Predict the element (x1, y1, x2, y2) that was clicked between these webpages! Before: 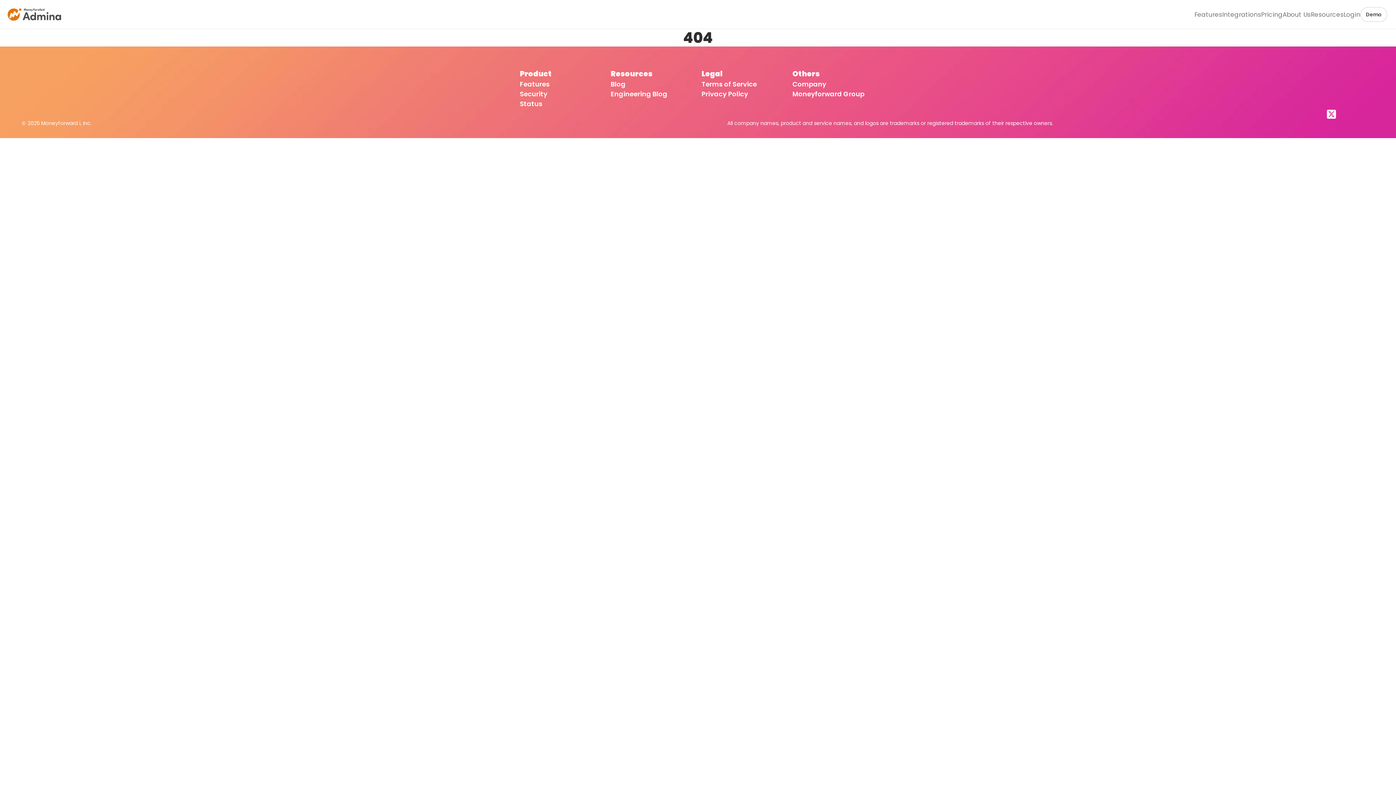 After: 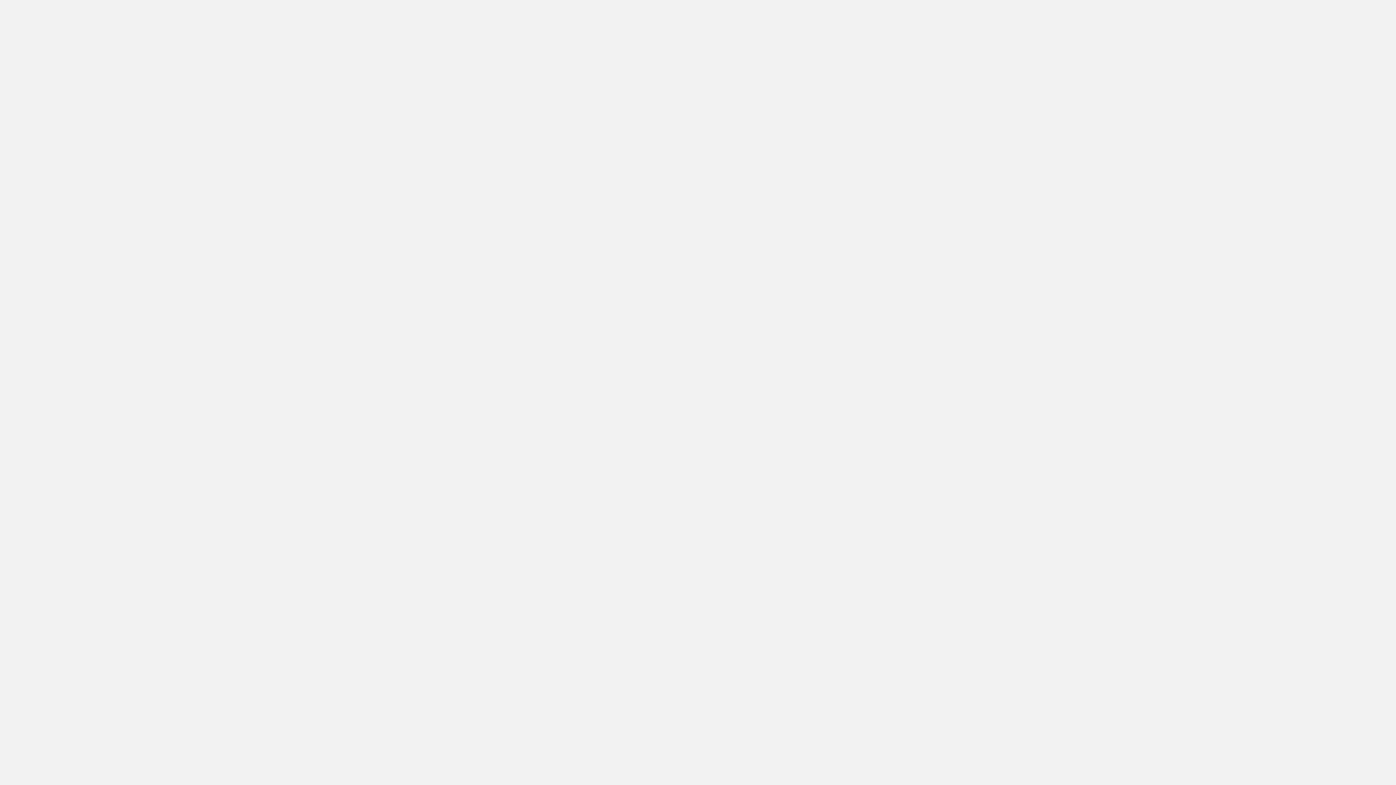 Action: label: Login bbox: (1344, 10, 1360, 18)